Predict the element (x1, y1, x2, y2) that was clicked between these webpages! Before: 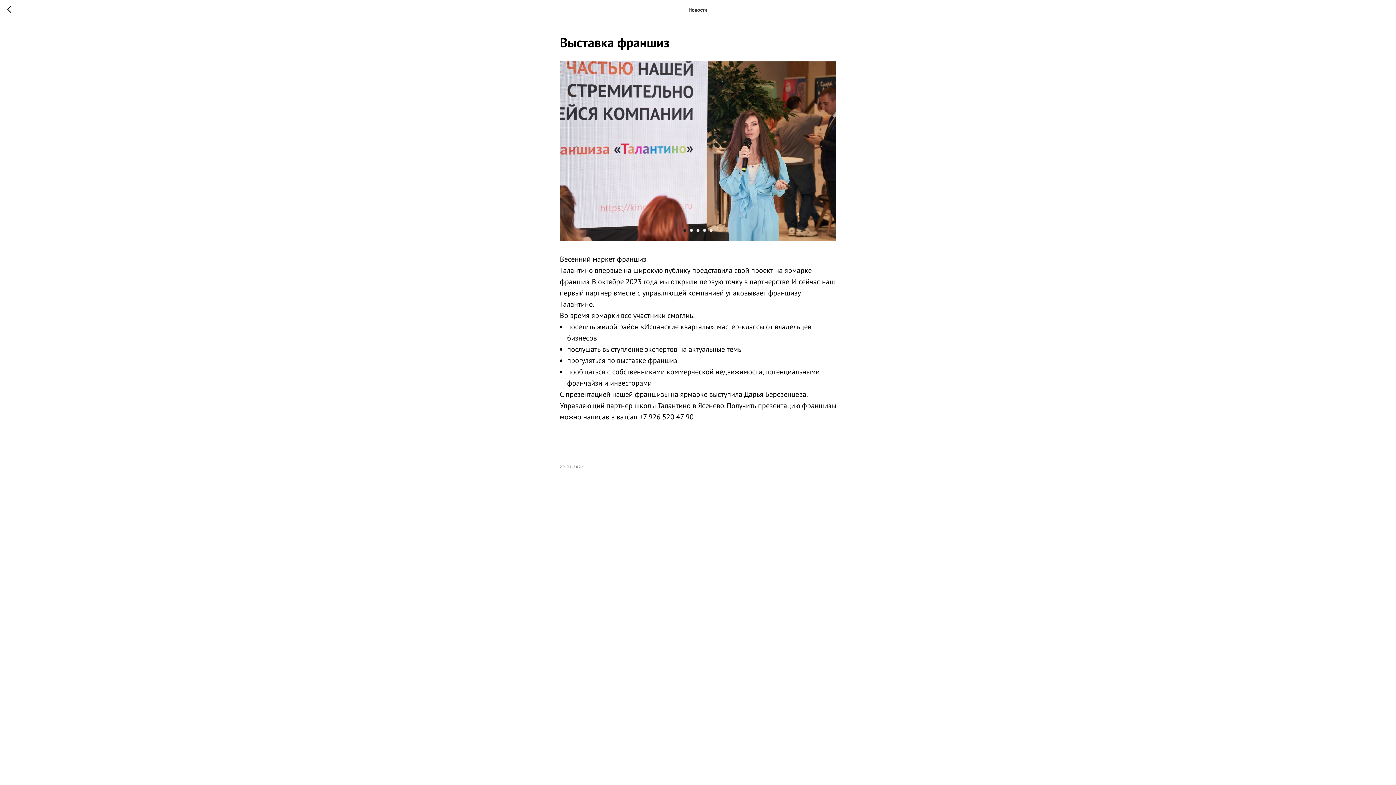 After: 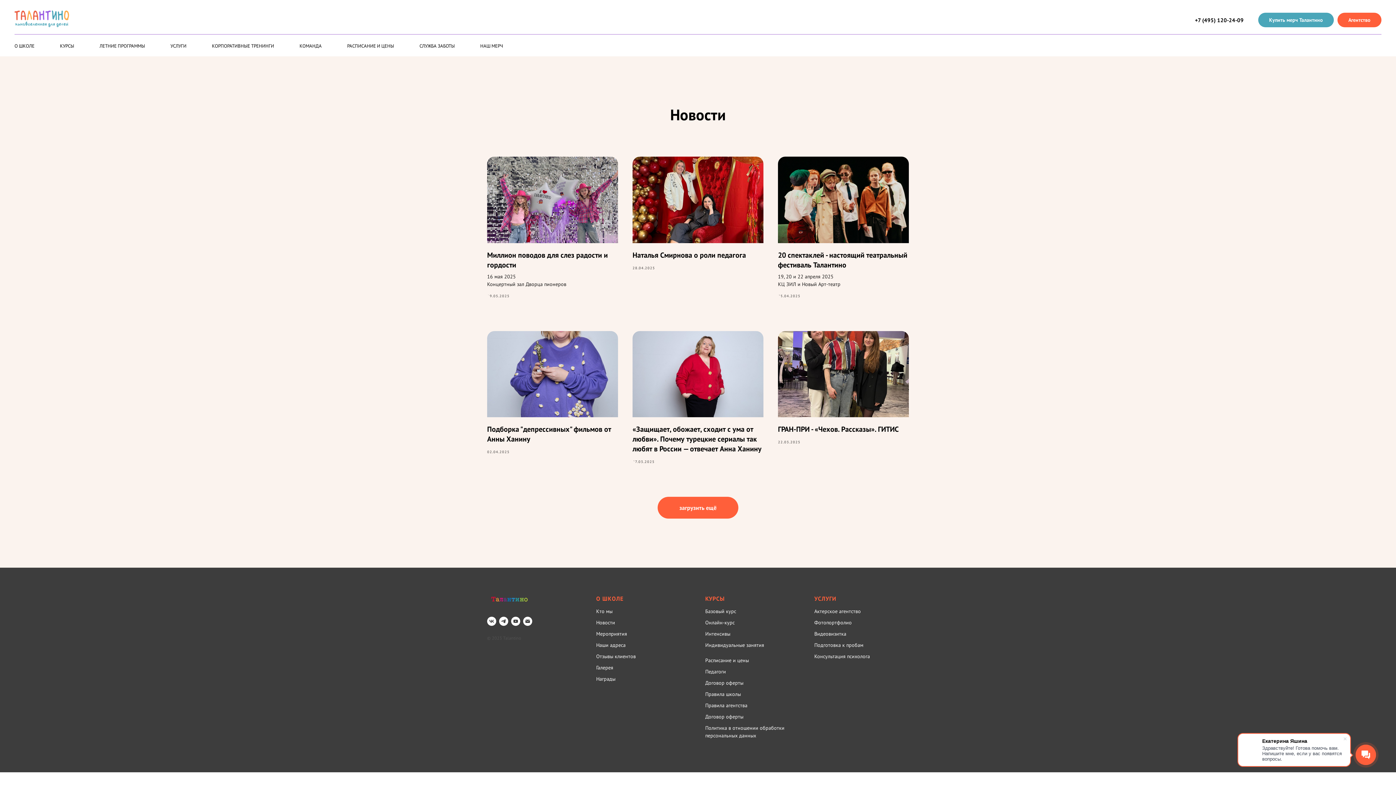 Action: bbox: (7, 5, 15, 14)